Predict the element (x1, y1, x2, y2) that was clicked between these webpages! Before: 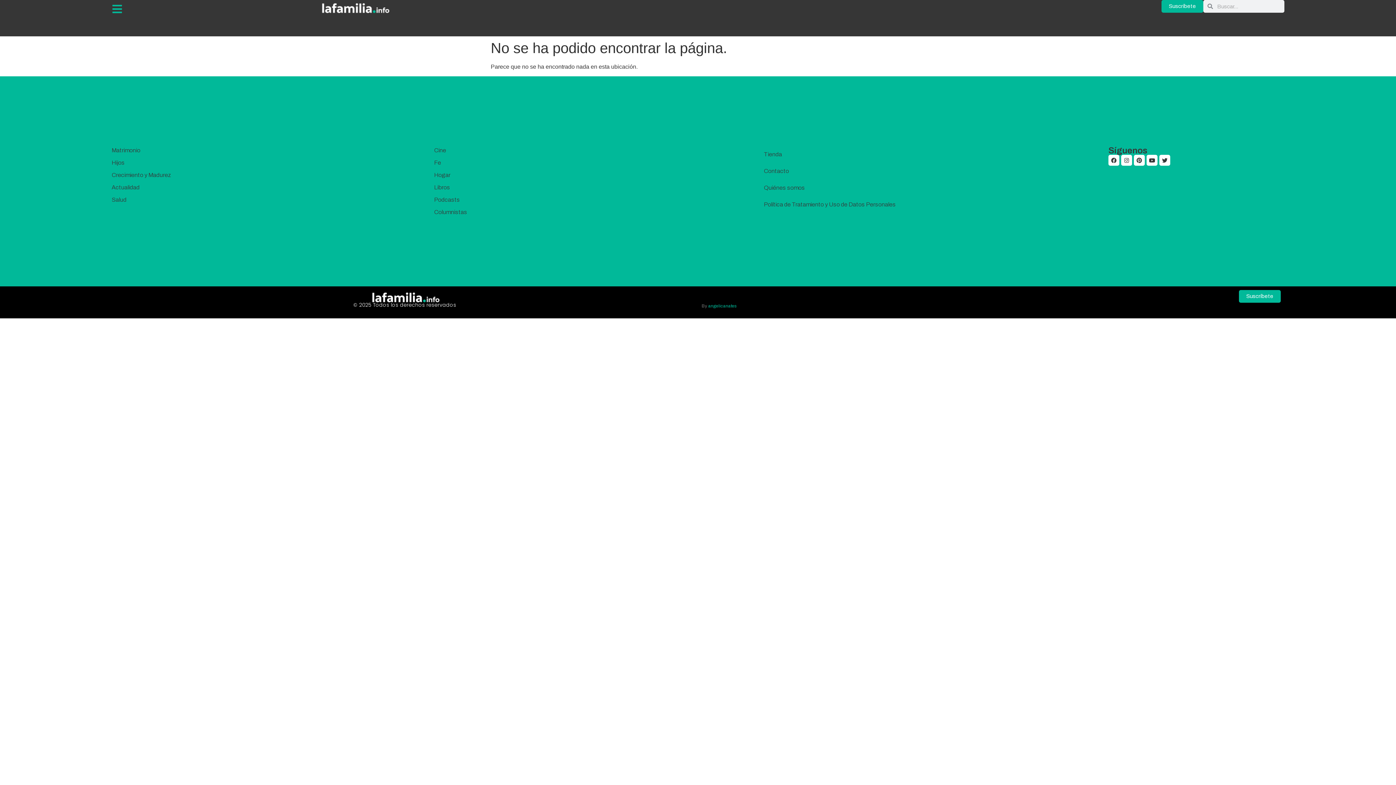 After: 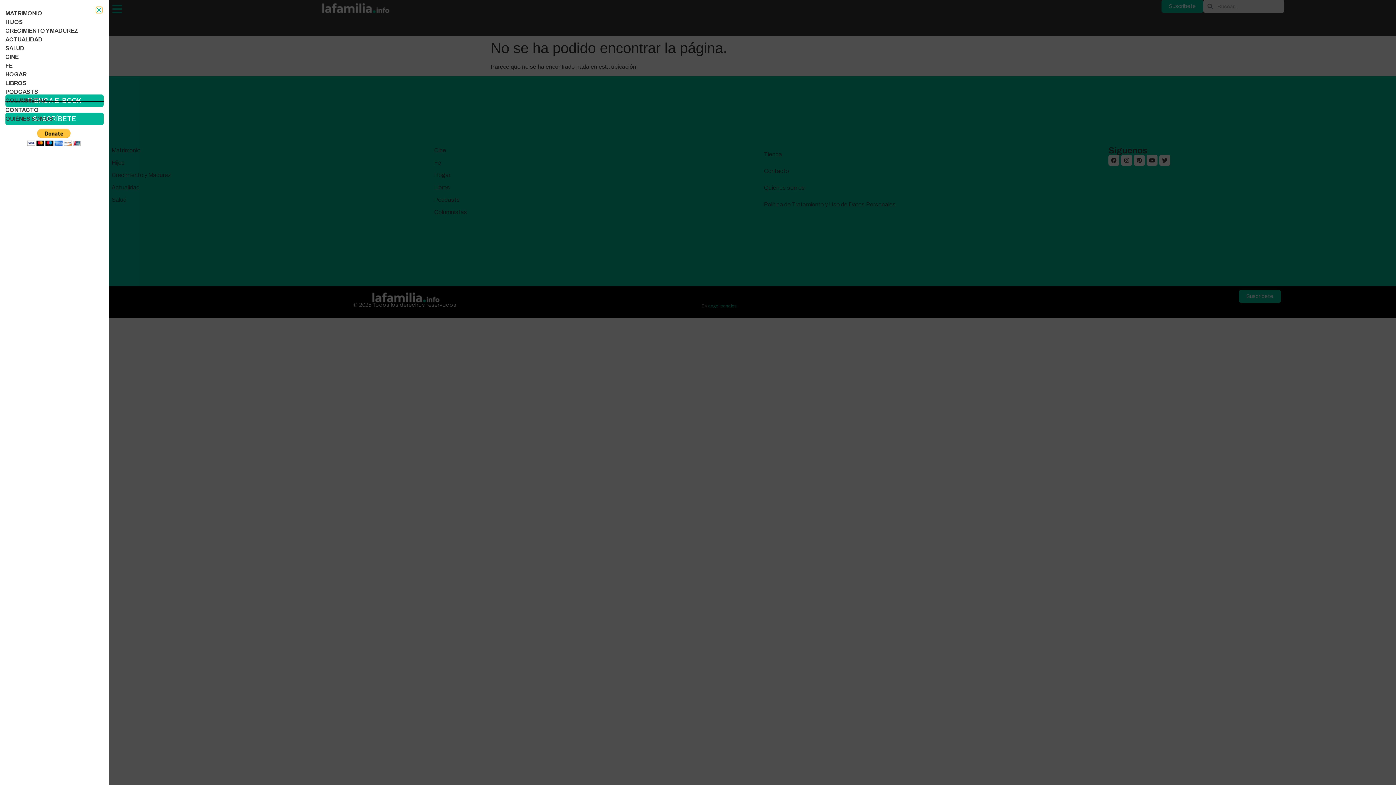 Action: bbox: (111, 3, 122, 14)